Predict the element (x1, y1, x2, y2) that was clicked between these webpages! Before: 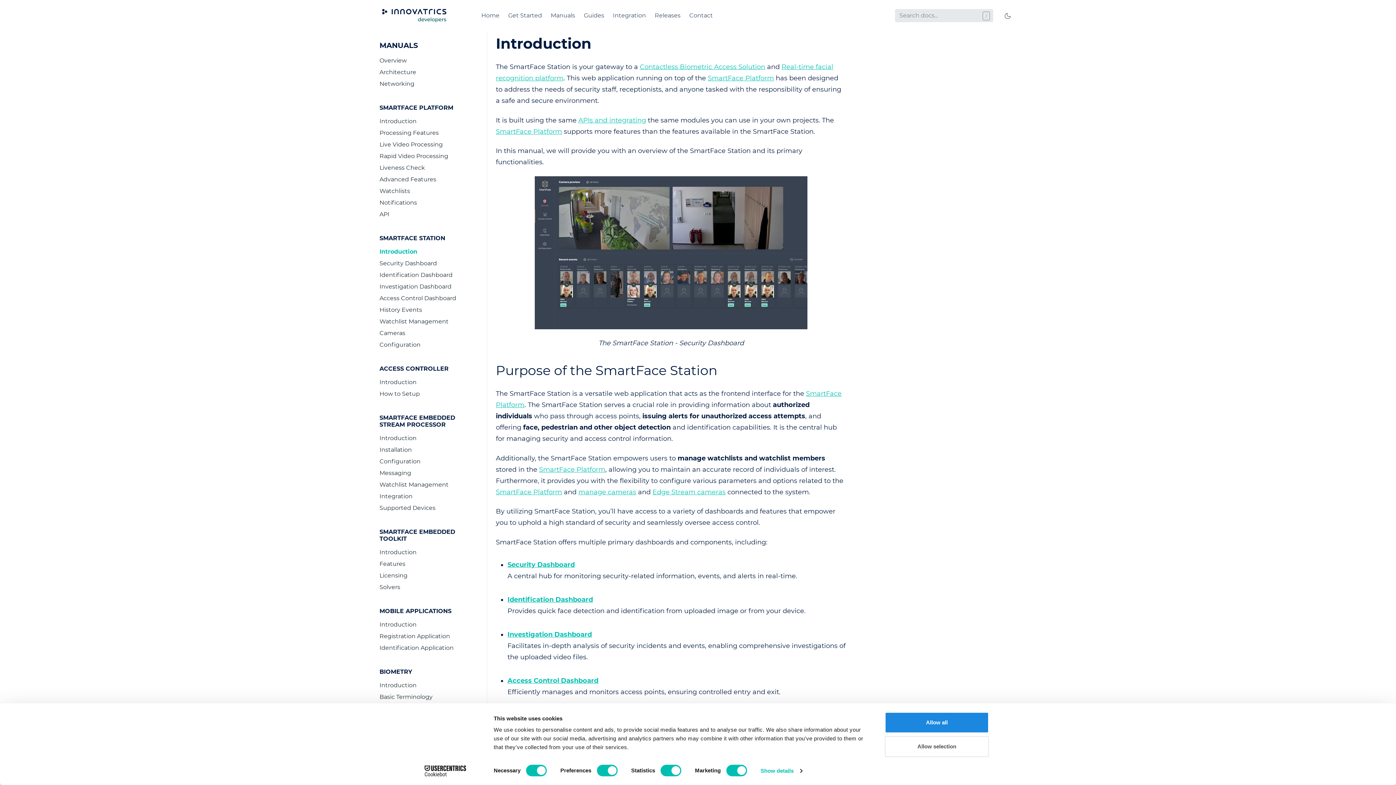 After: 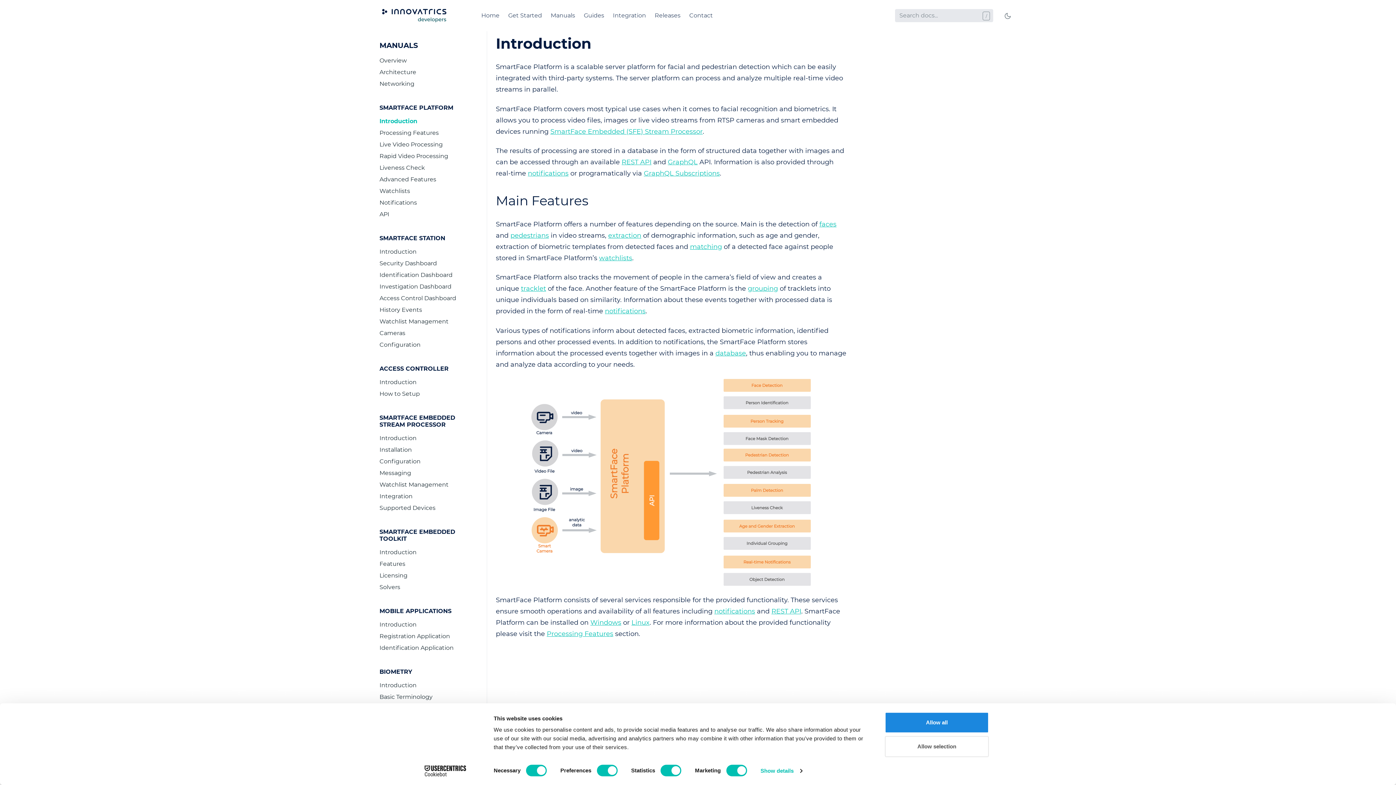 Action: bbox: (539, 465, 605, 473) label: SmartFace Platform